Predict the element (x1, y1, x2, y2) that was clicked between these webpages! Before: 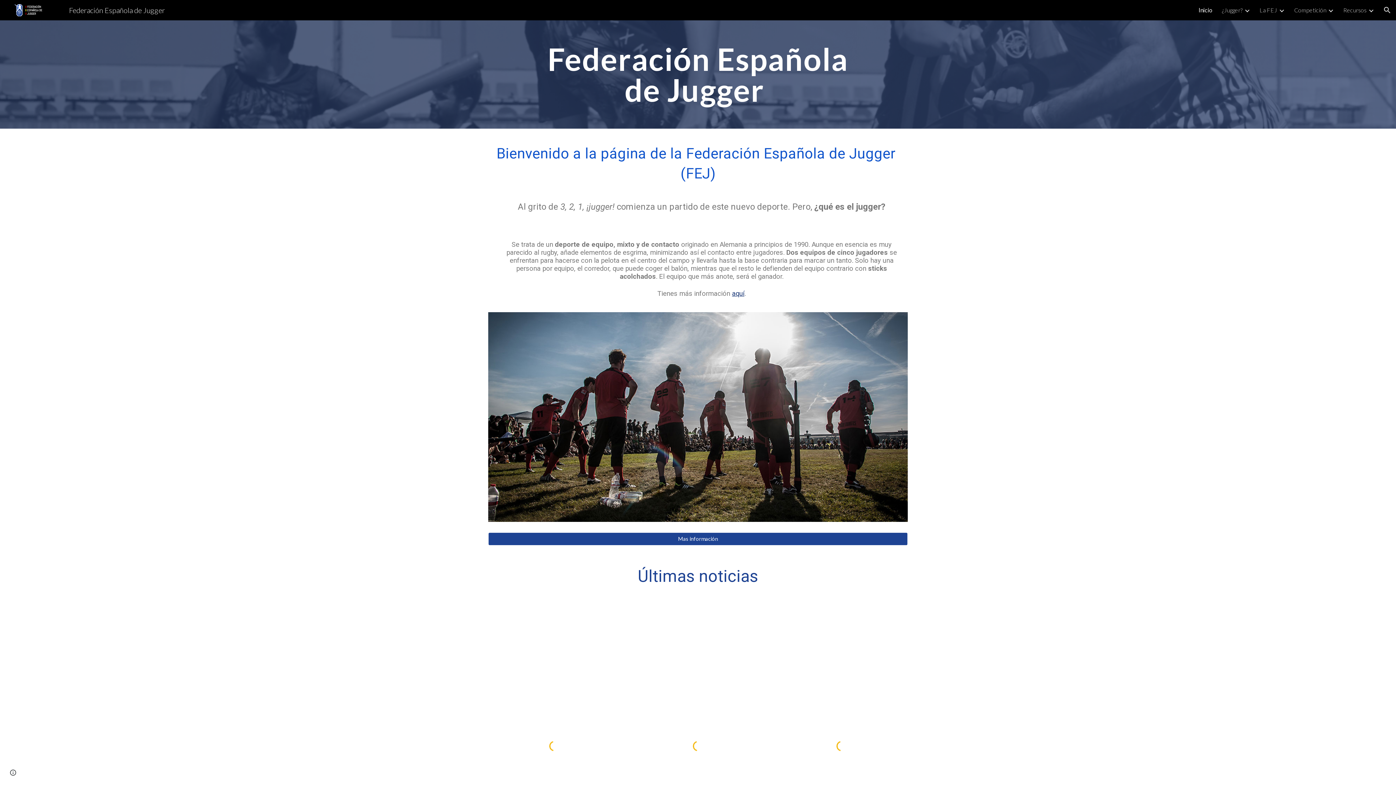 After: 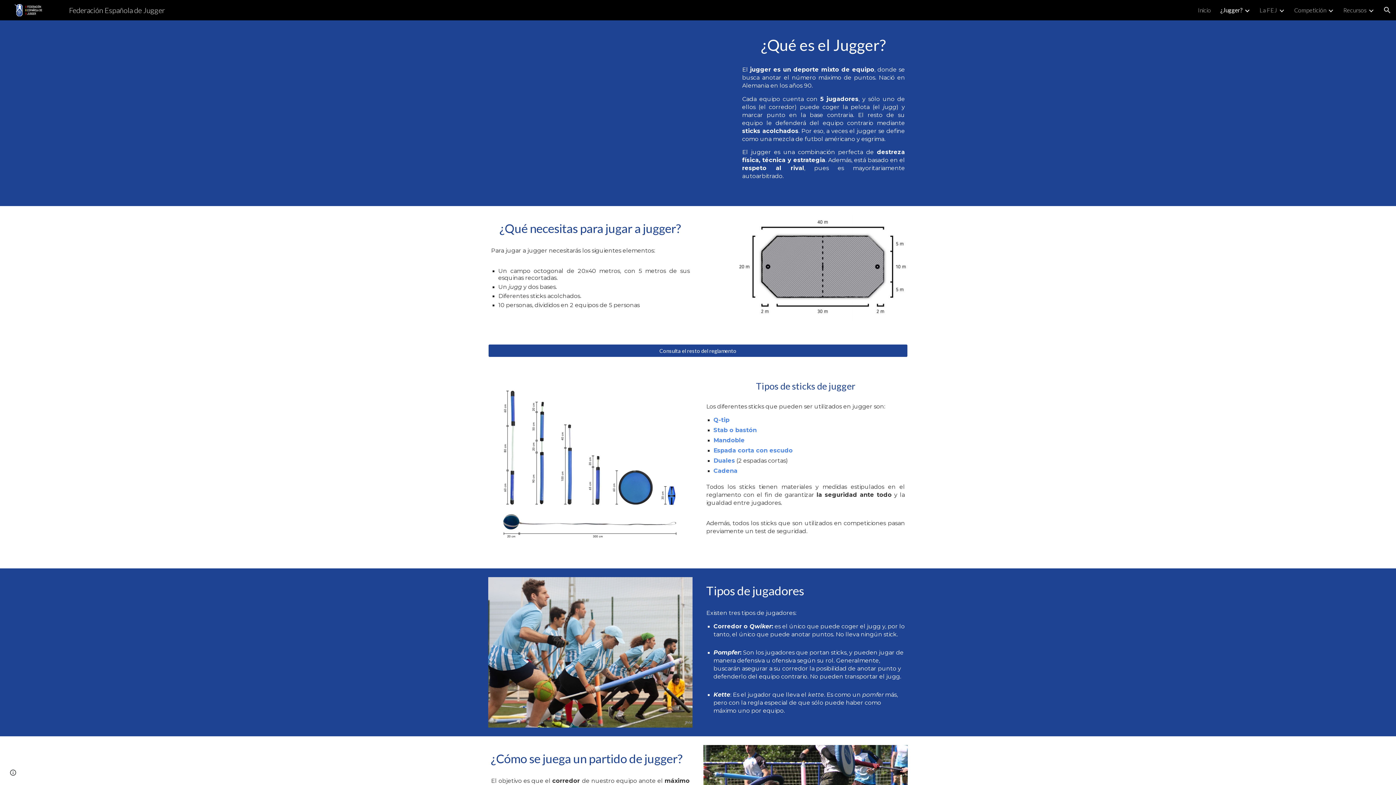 Action: bbox: (1222, 6, 1242, 13) label: ¿Jugger?